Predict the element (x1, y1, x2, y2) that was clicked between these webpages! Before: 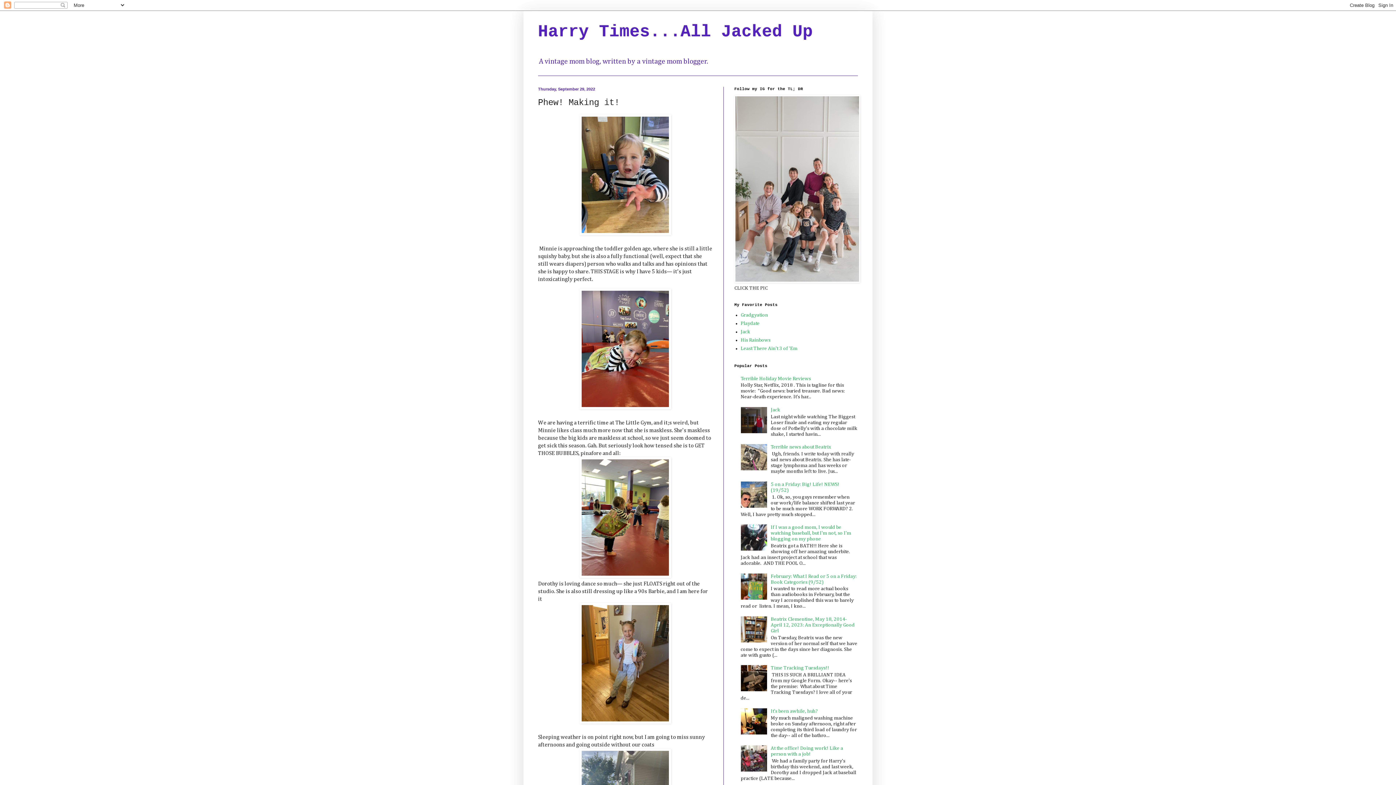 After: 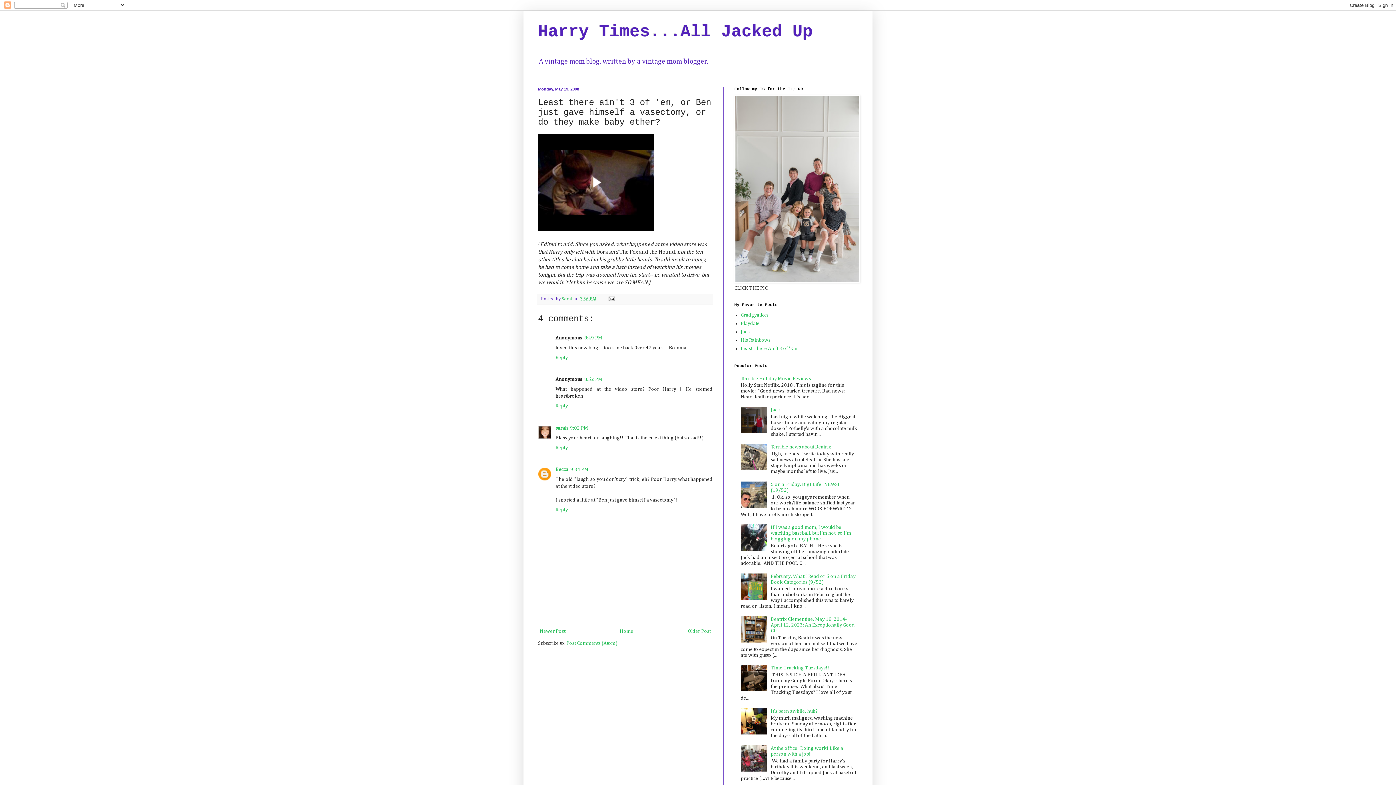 Action: bbox: (740, 346, 797, 351) label: Least There Ain't 3 of 'Em